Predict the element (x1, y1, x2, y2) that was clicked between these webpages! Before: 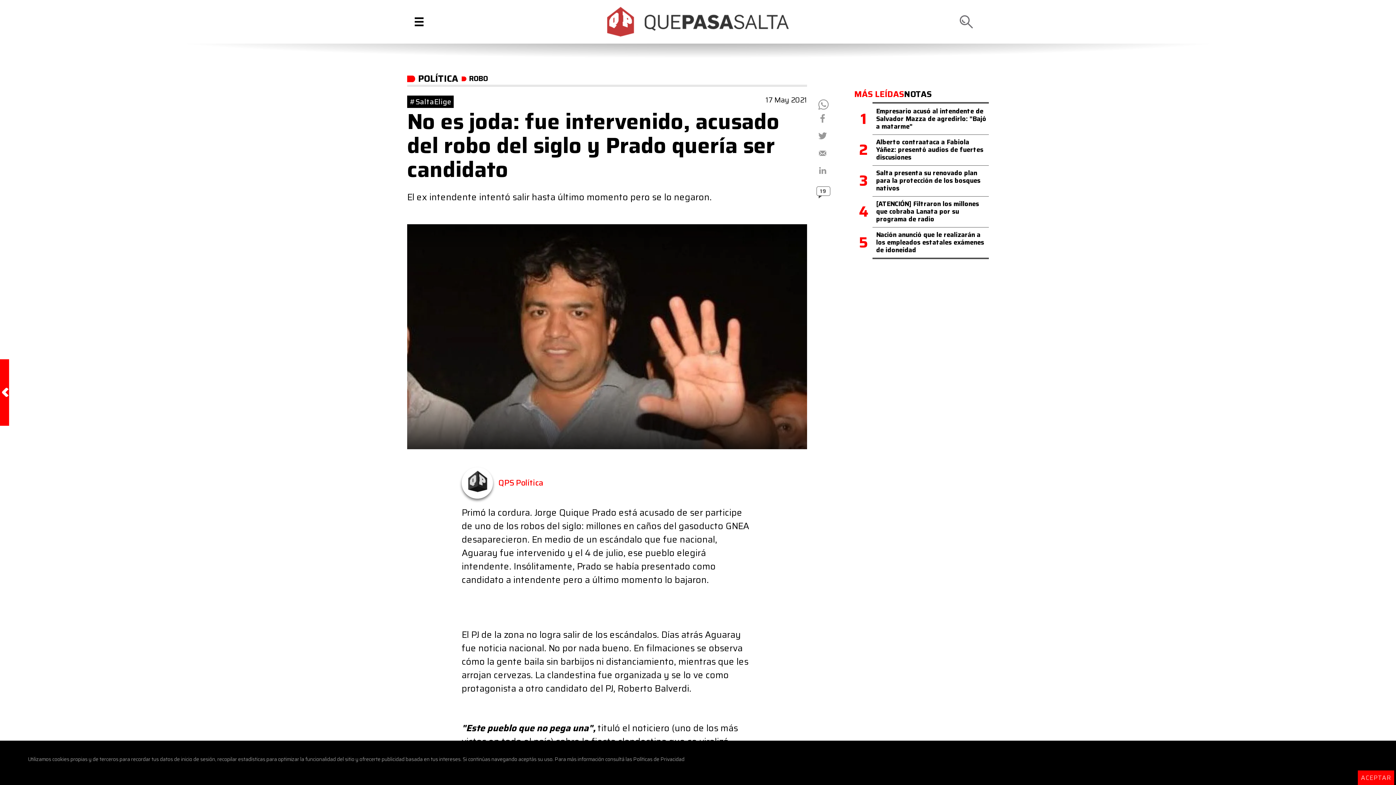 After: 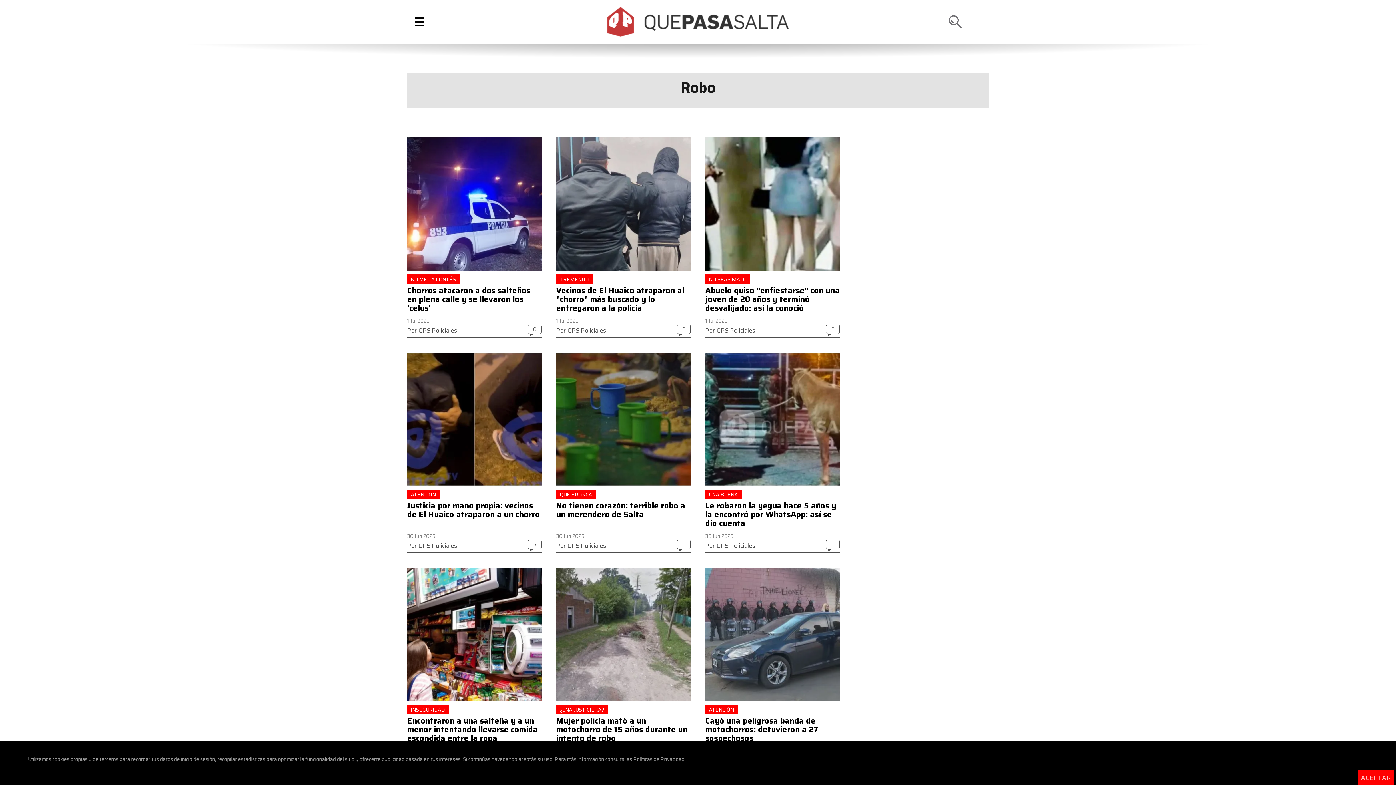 Action: label: ROBO bbox: (469, 72, 488, 84)